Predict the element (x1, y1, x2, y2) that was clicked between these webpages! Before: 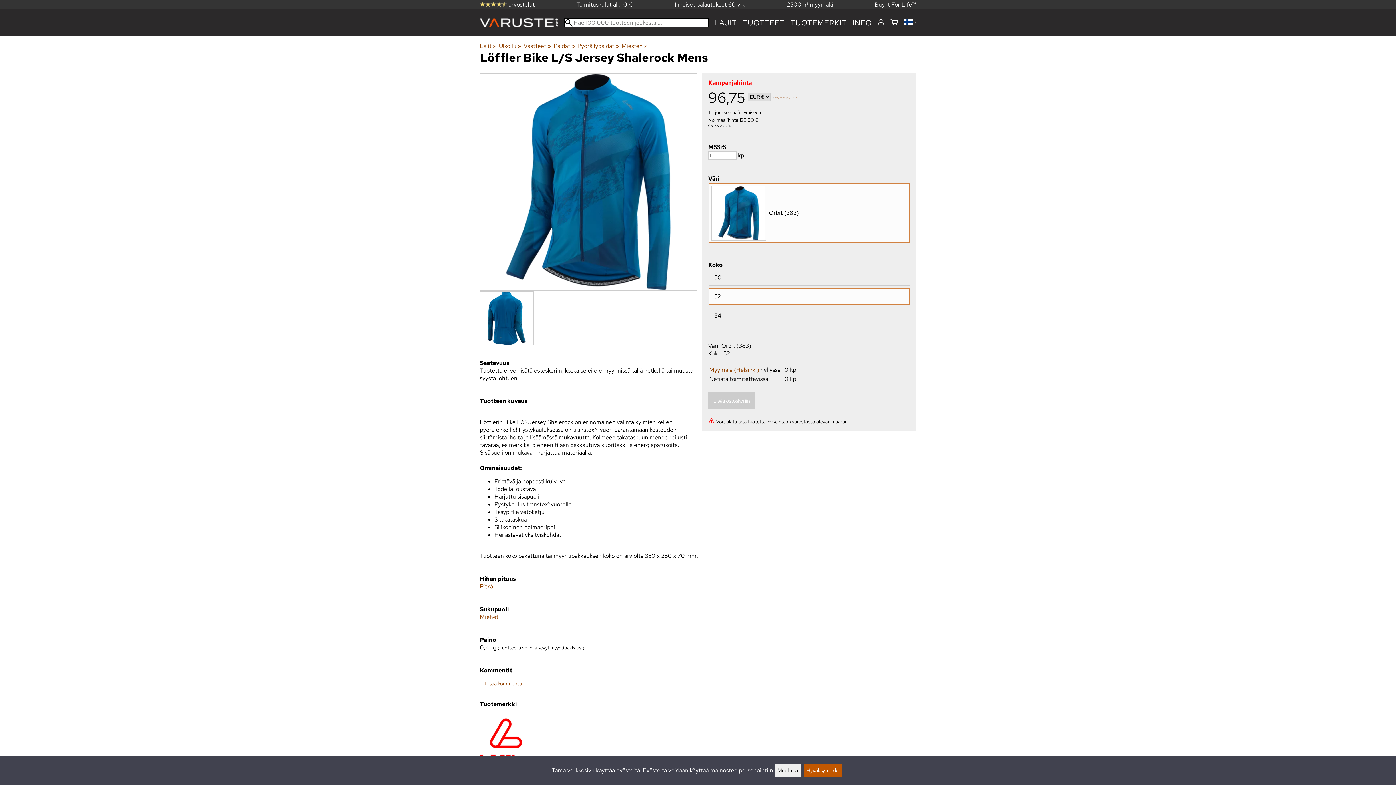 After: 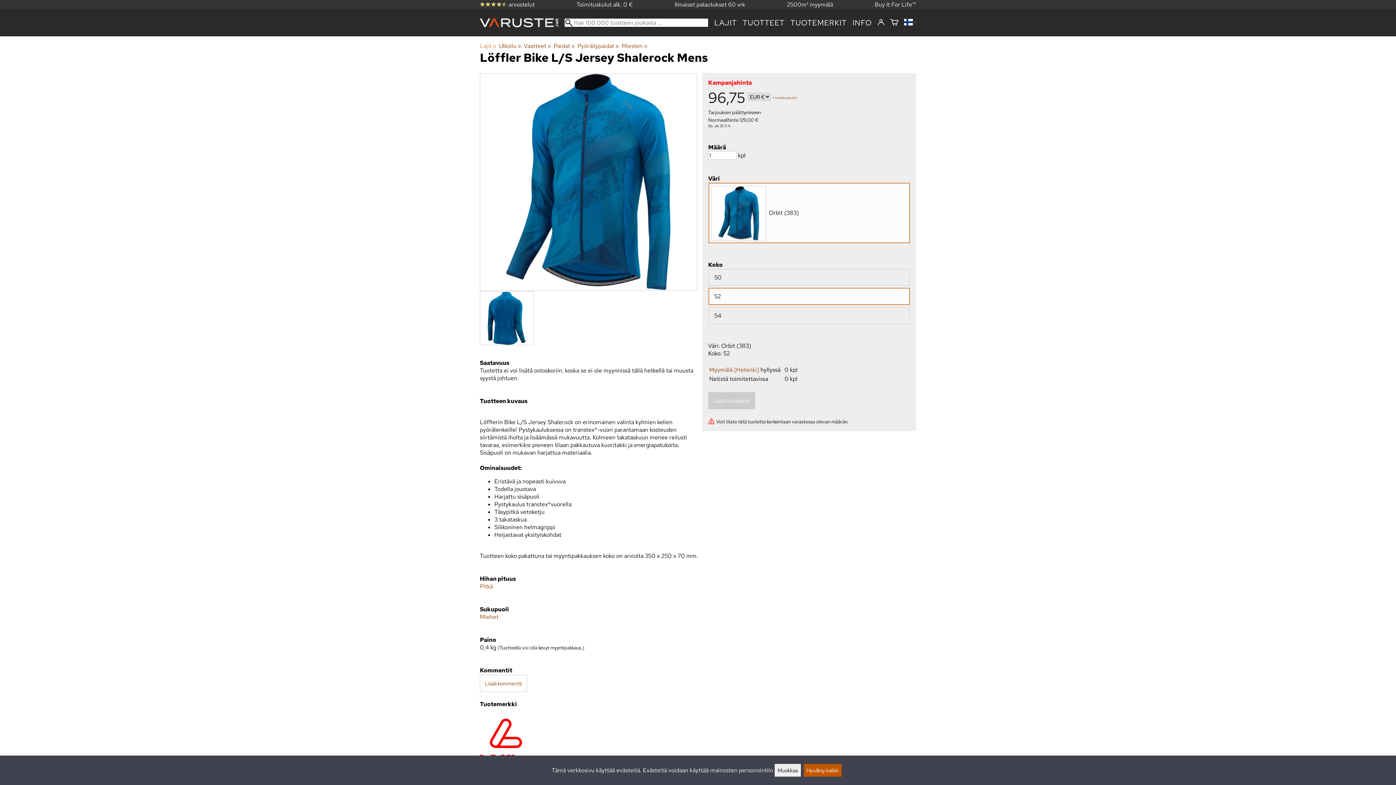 Action: bbox: (480, 42, 497, 49) label: Lajit‪»